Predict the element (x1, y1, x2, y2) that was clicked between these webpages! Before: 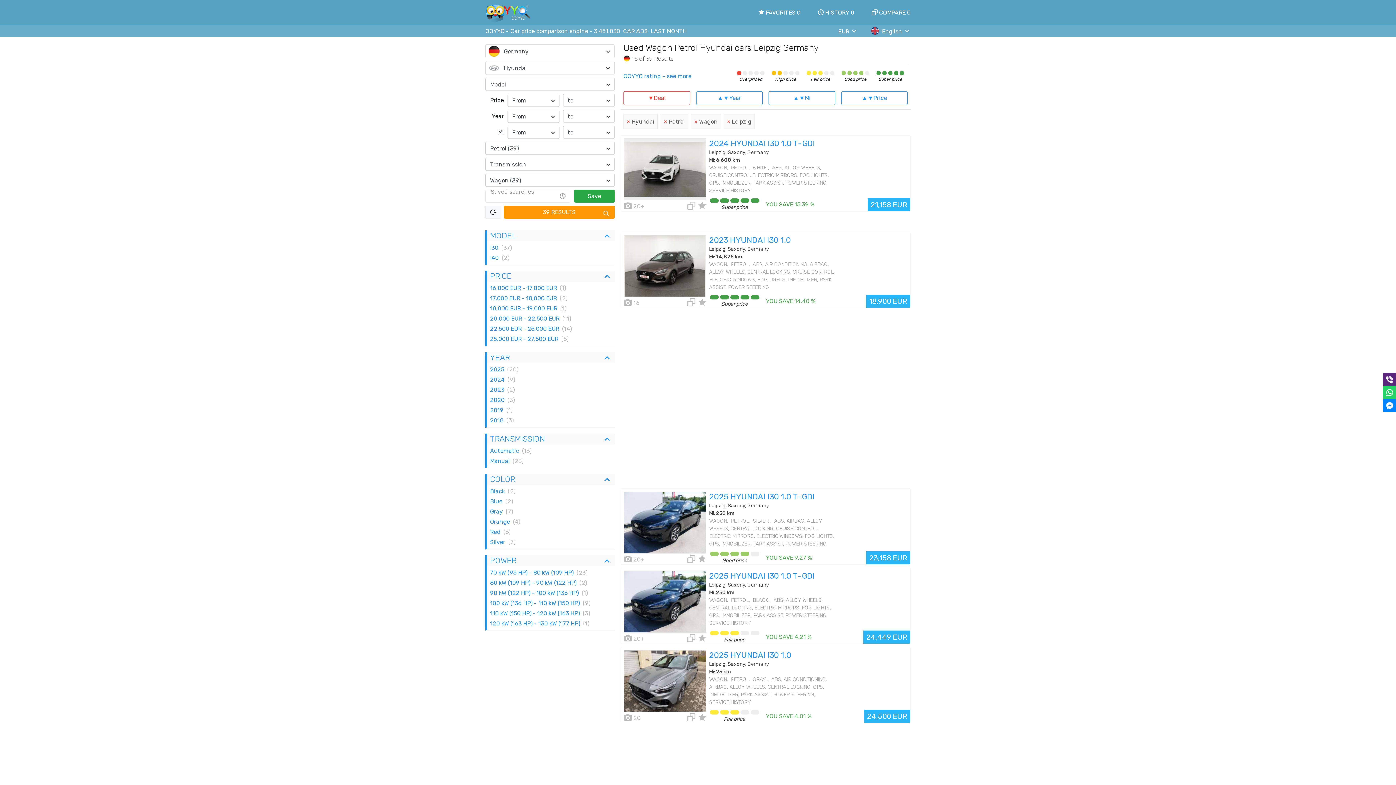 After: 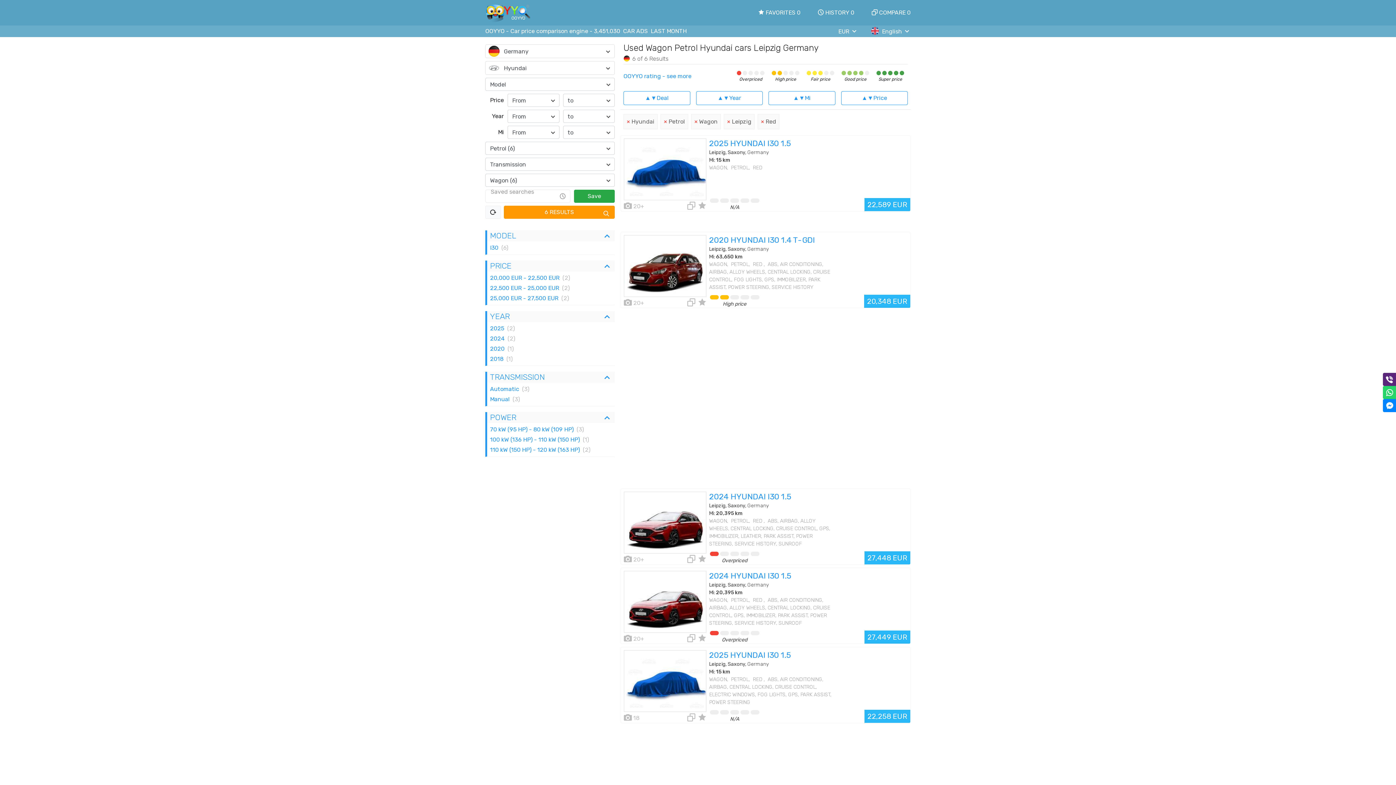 Action: bbox: (487, 527, 614, 537) label: Red
(6)